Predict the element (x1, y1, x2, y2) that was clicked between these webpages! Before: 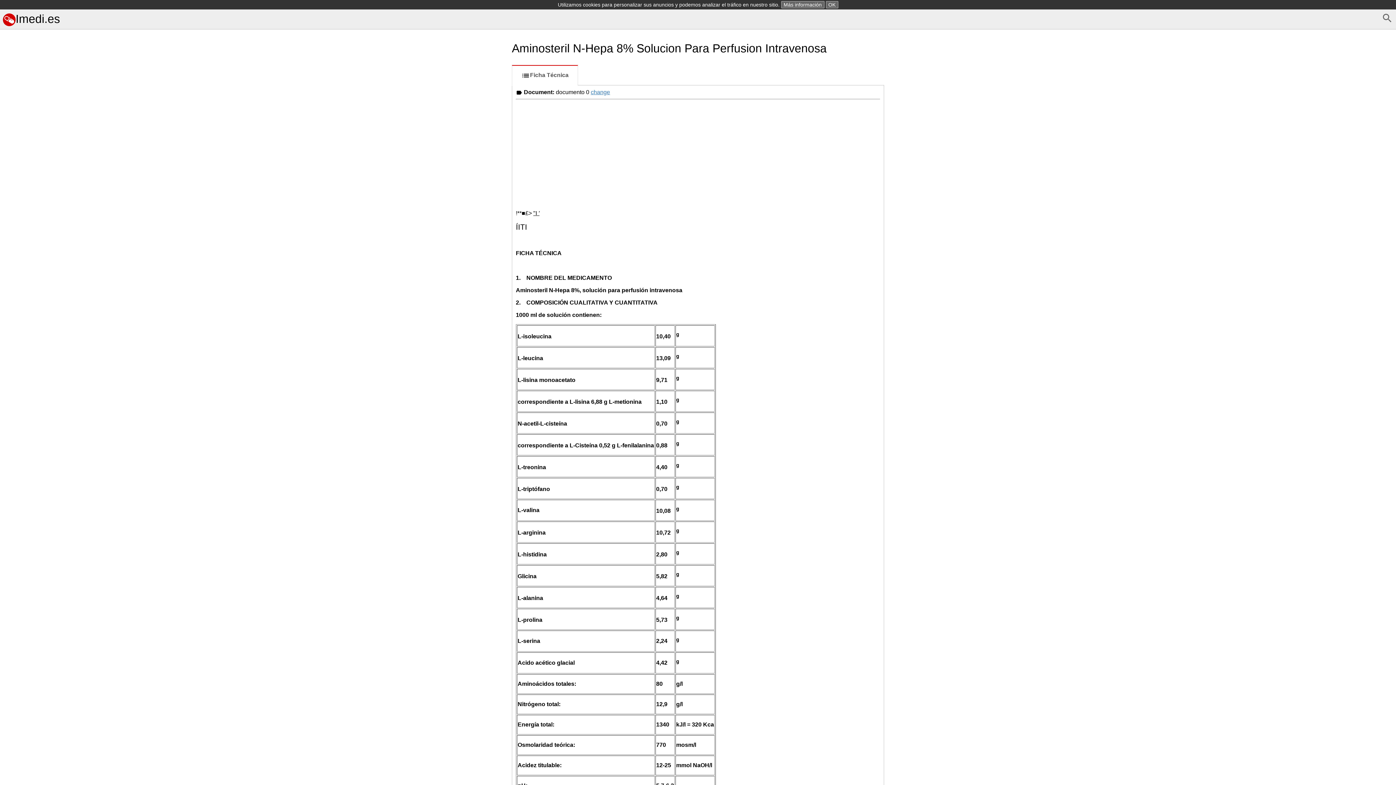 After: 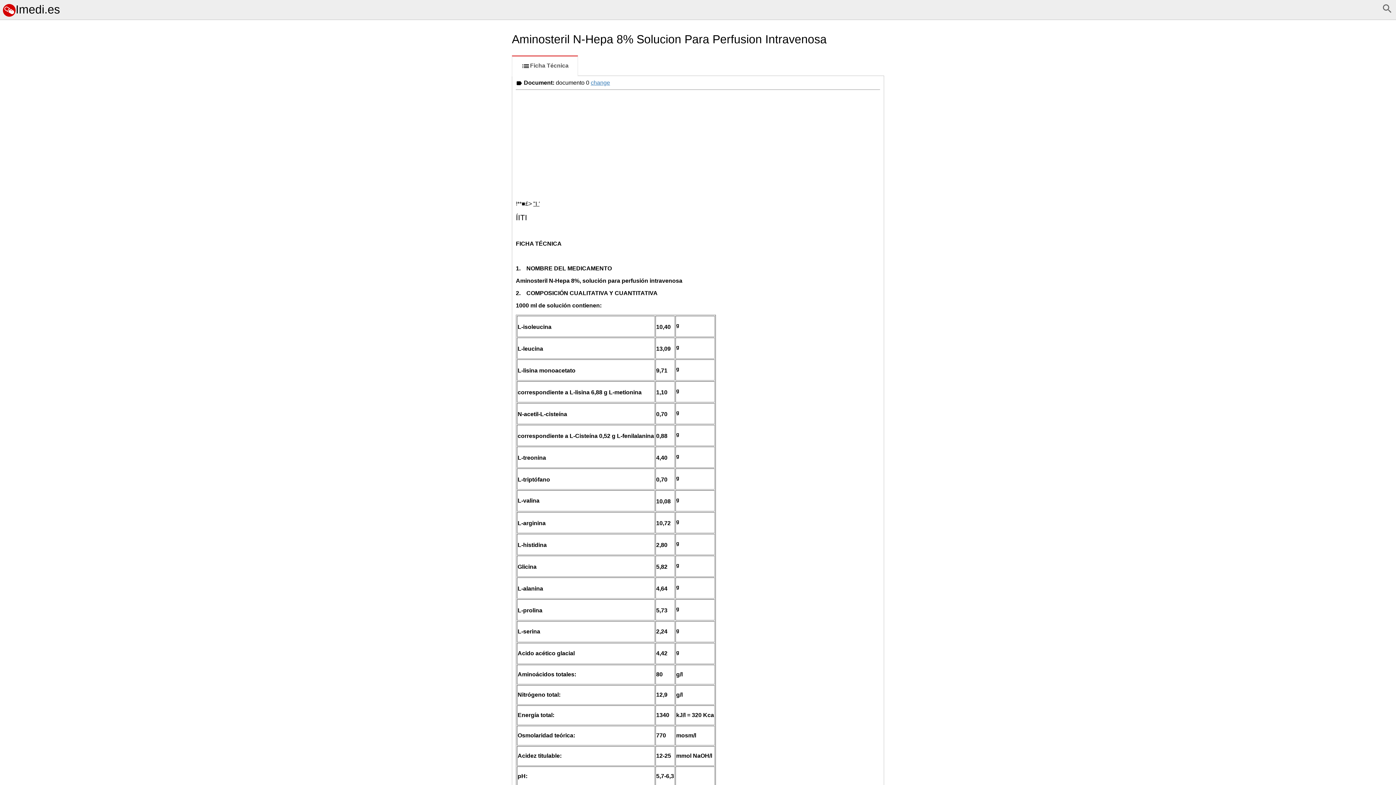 Action: label: OK bbox: (826, 1, 838, 8)